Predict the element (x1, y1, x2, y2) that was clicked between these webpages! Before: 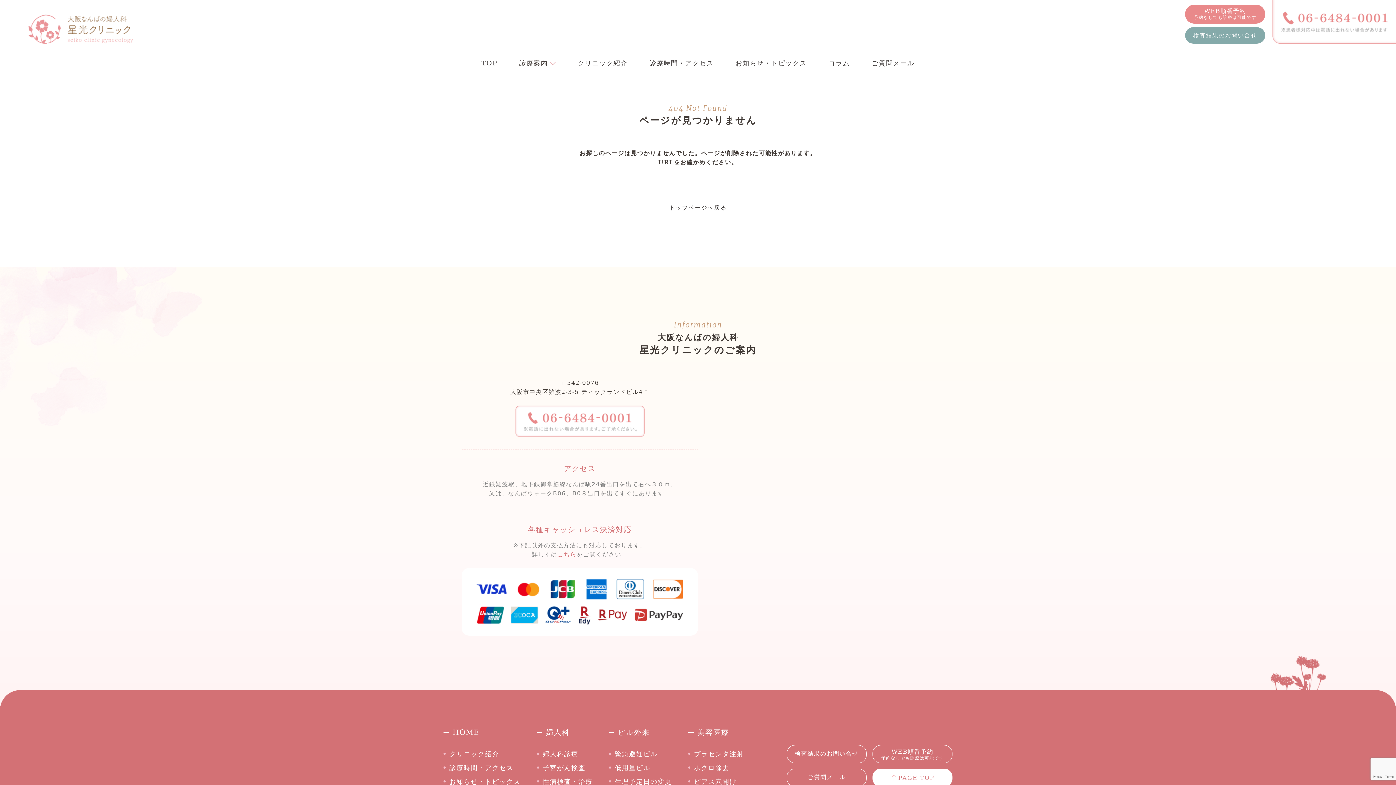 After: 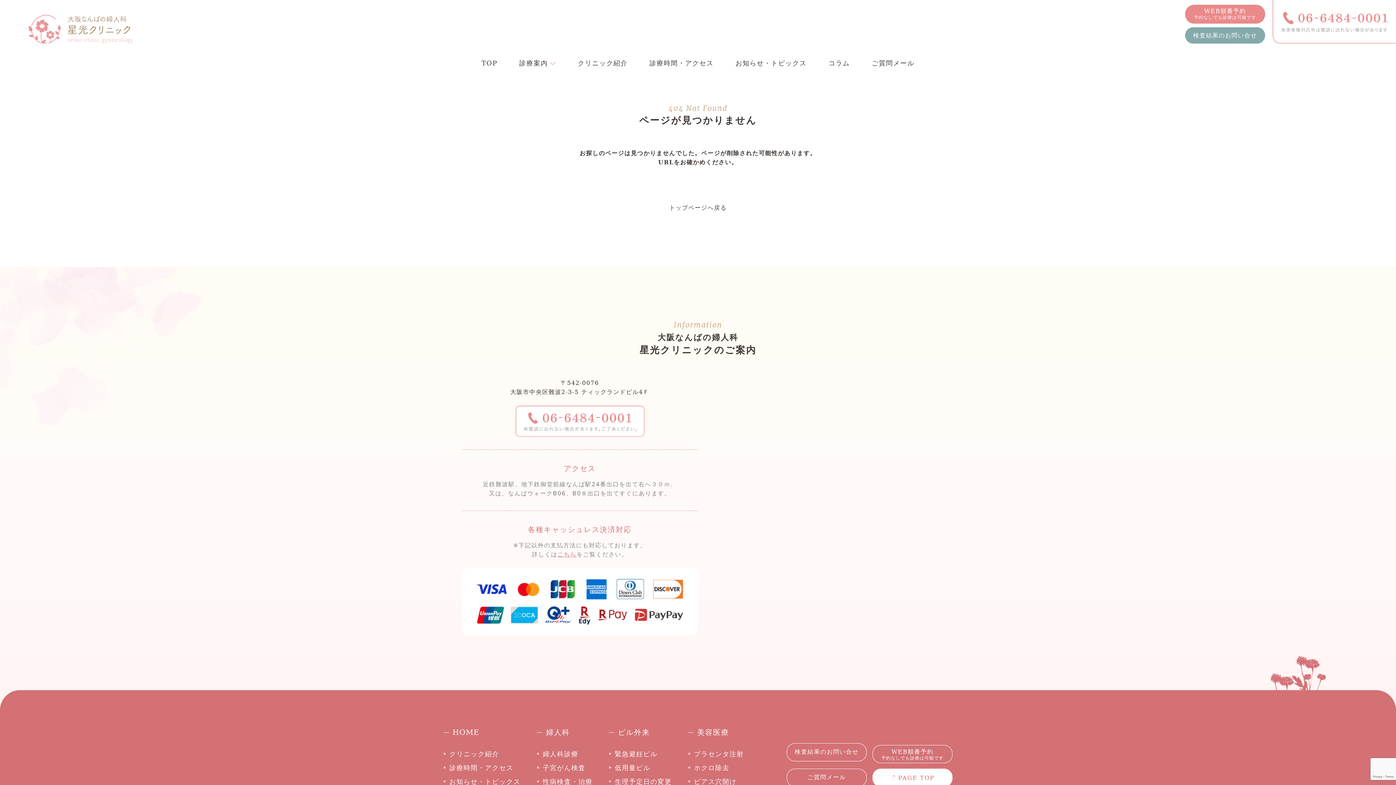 Action: bbox: (786, 745, 866, 763) label: 検査結果のお問い合せ